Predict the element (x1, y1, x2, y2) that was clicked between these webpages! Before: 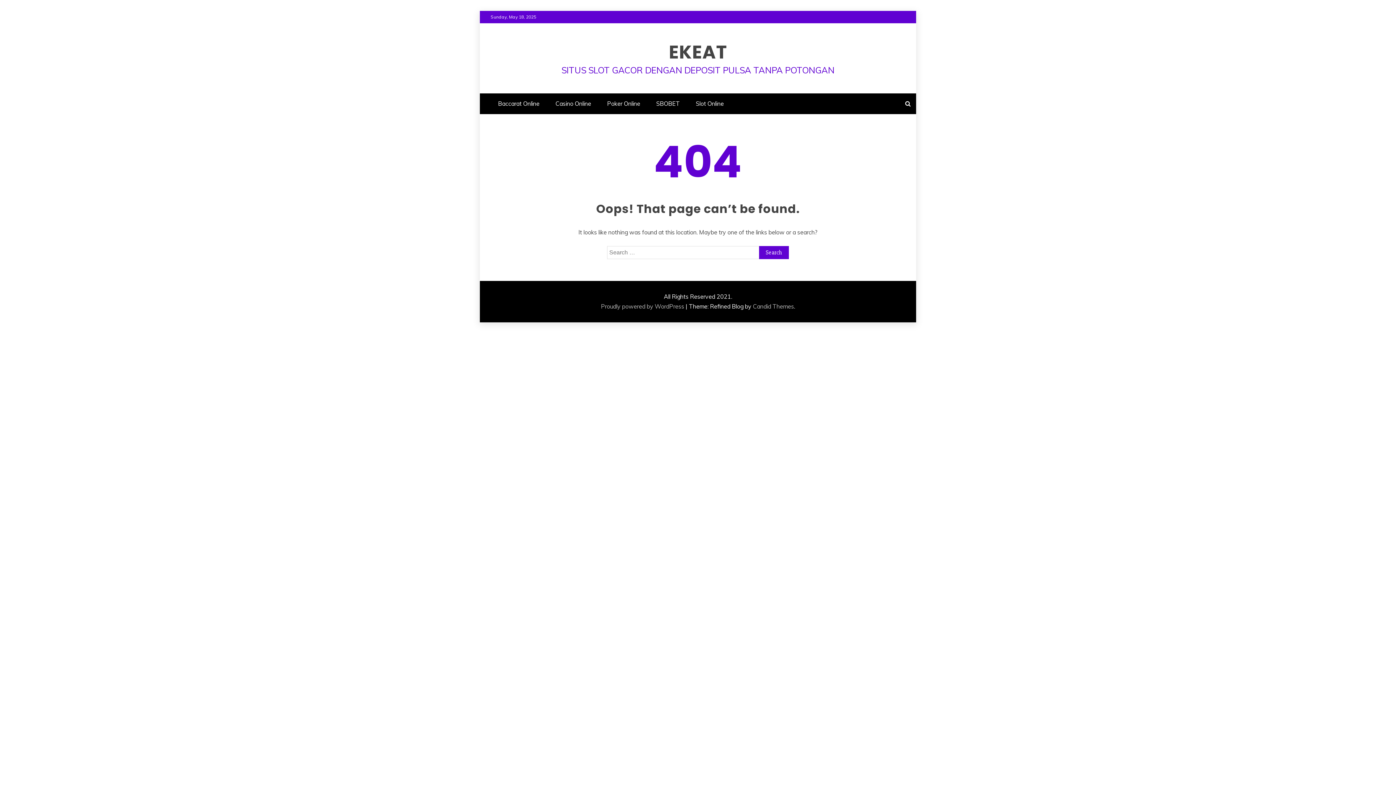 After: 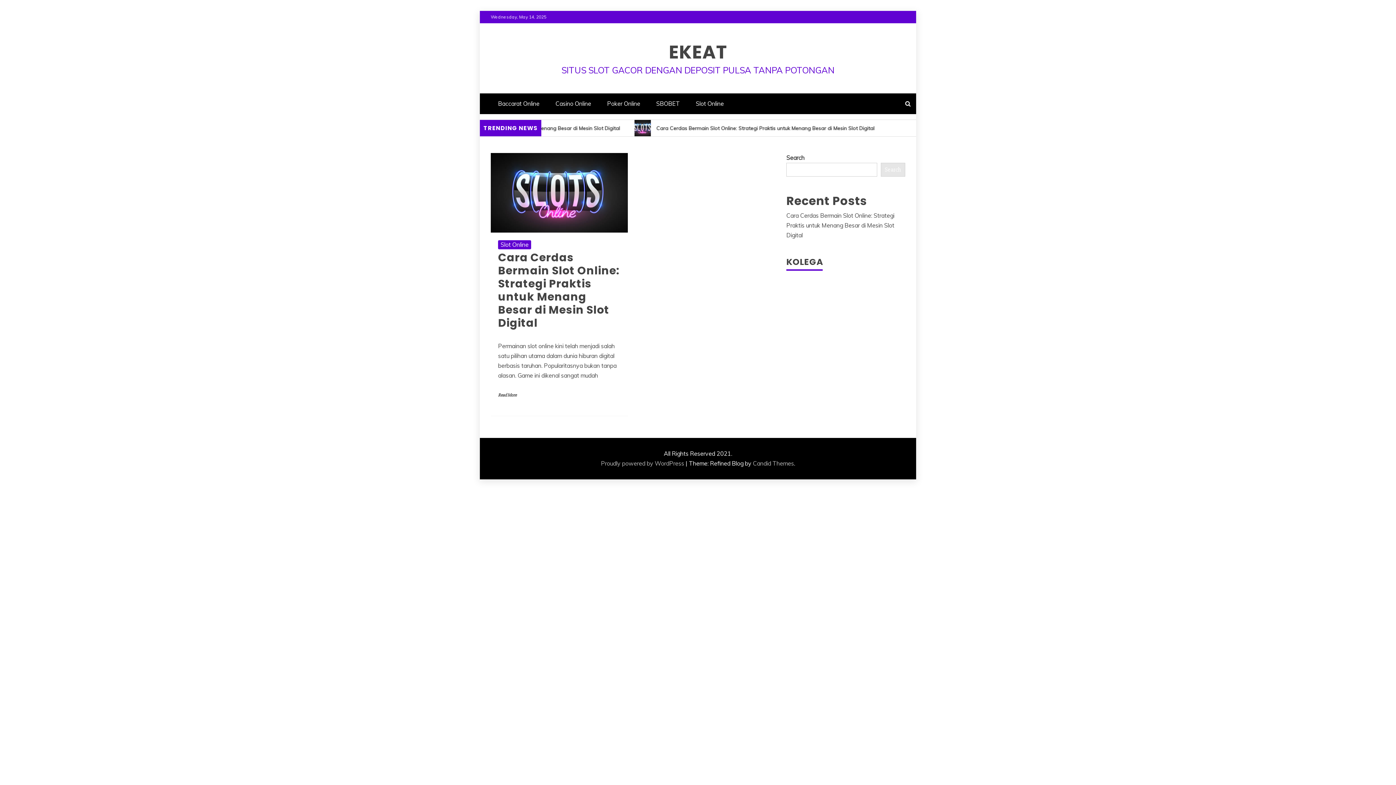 Action: bbox: (669, 39, 727, 65) label: EKEAT